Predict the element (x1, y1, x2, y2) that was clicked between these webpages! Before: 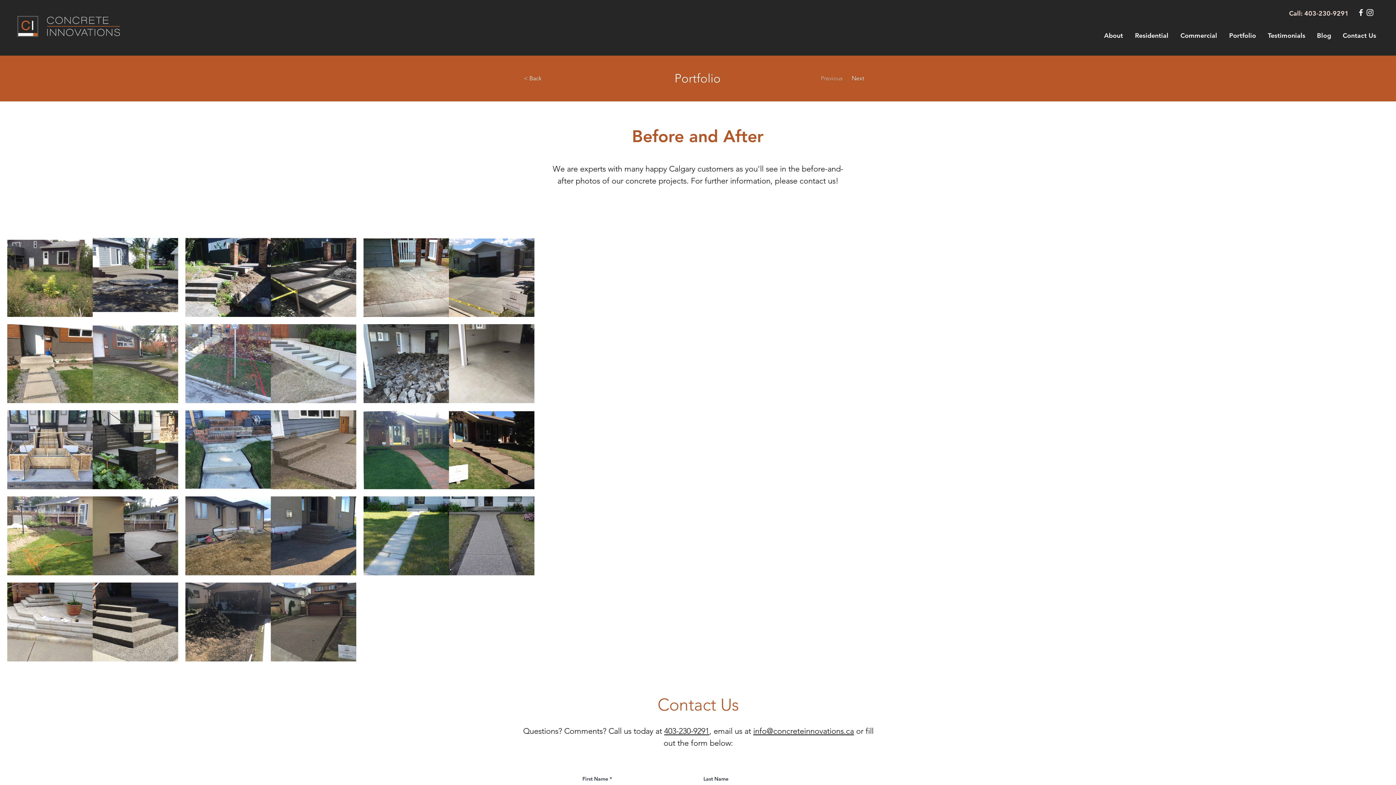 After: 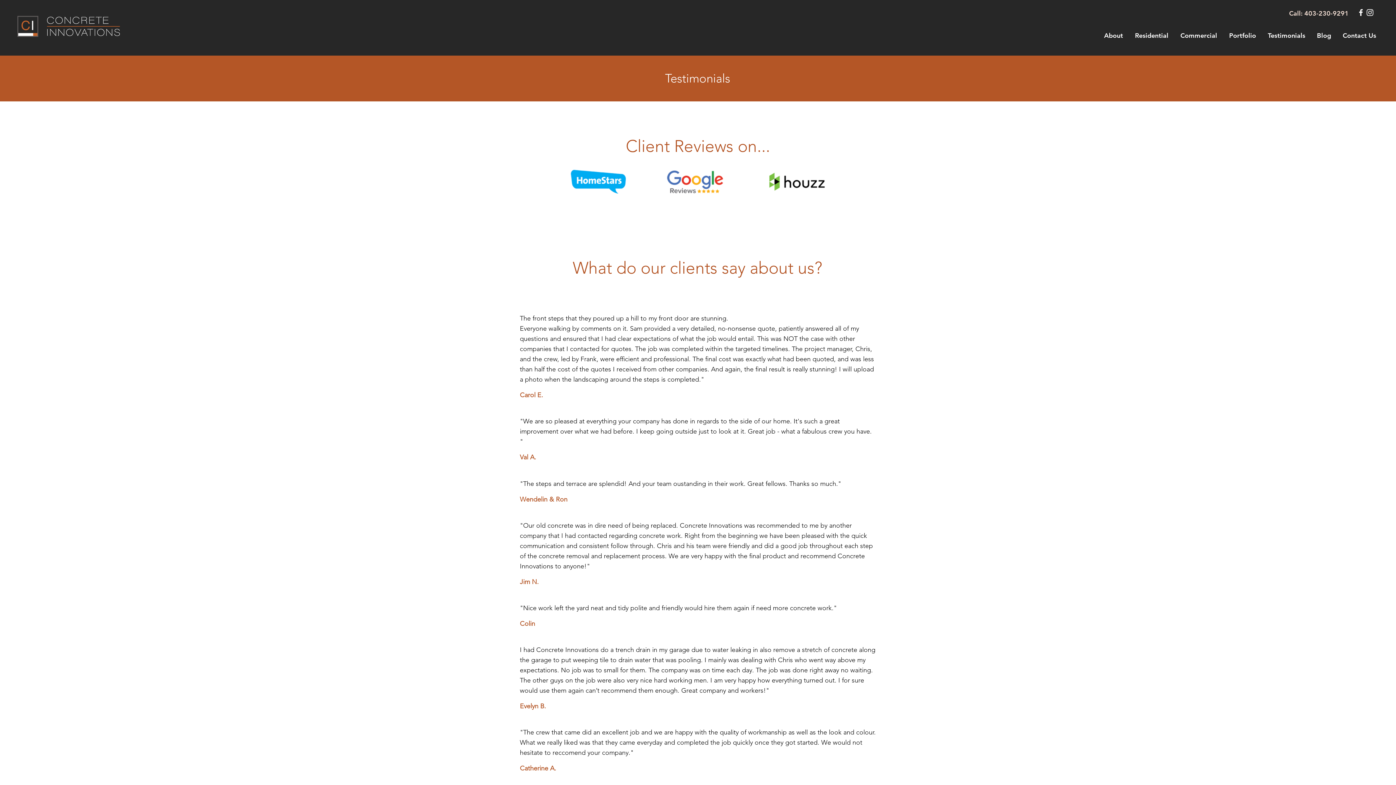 Action: bbox: (1262, 25, 1311, 45) label: Testimonials